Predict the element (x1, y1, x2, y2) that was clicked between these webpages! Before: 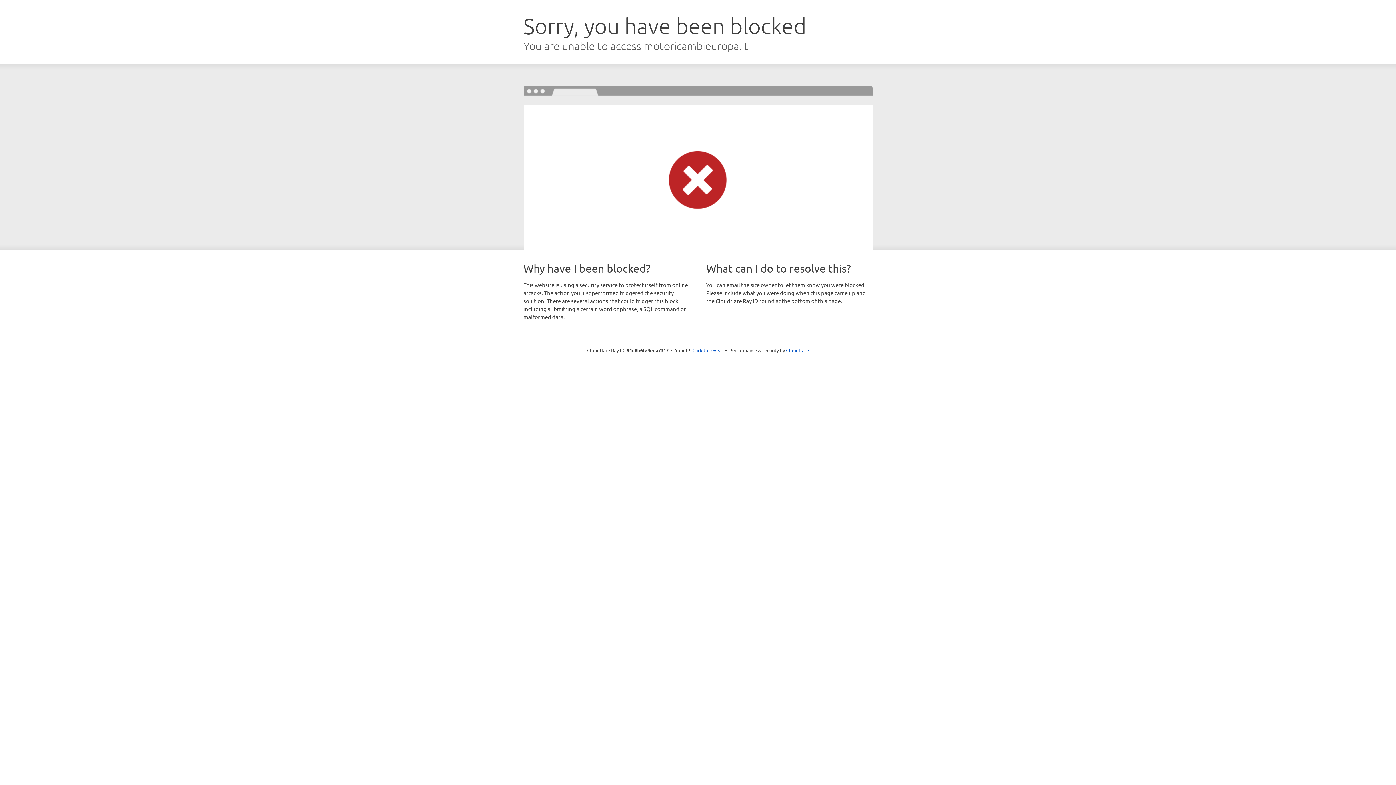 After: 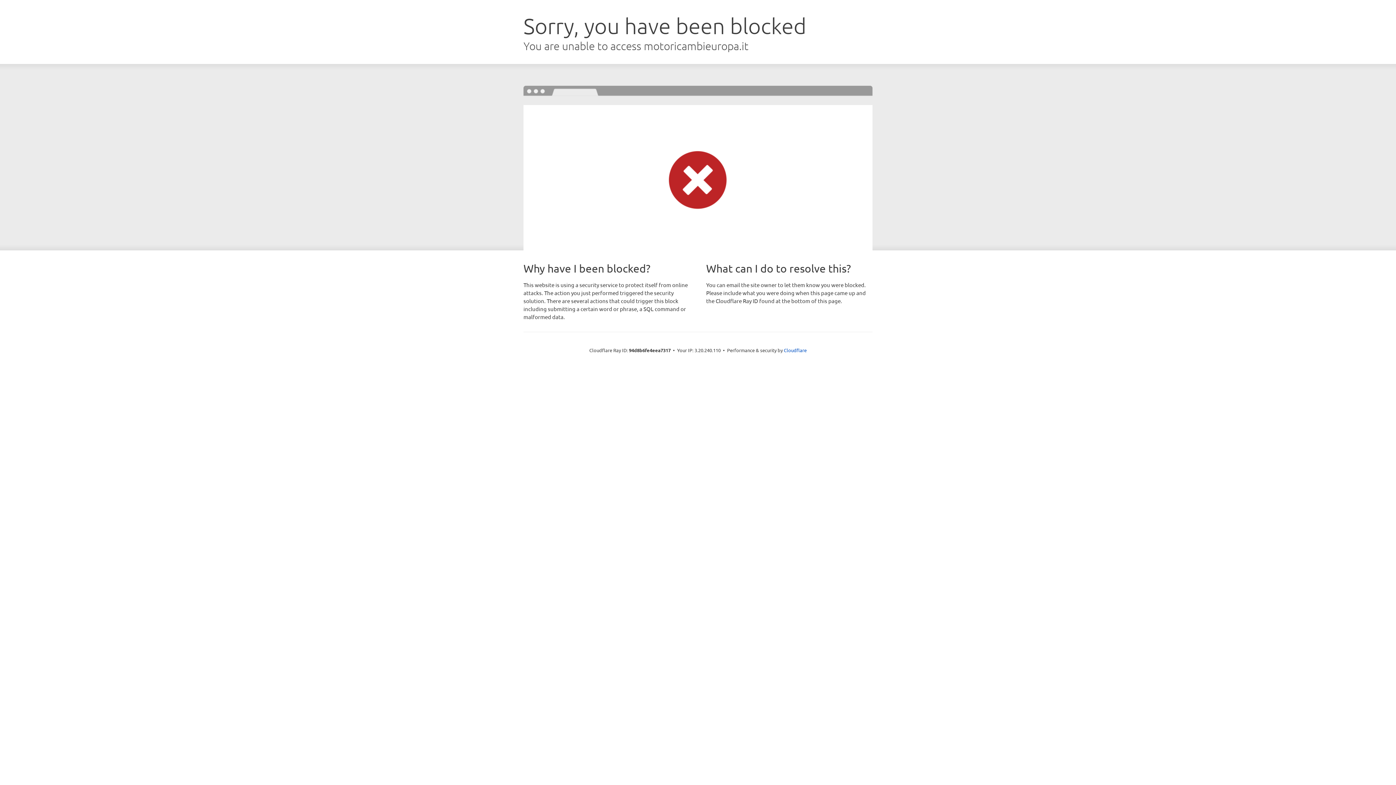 Action: bbox: (692, 346, 723, 353) label: Click to reveal